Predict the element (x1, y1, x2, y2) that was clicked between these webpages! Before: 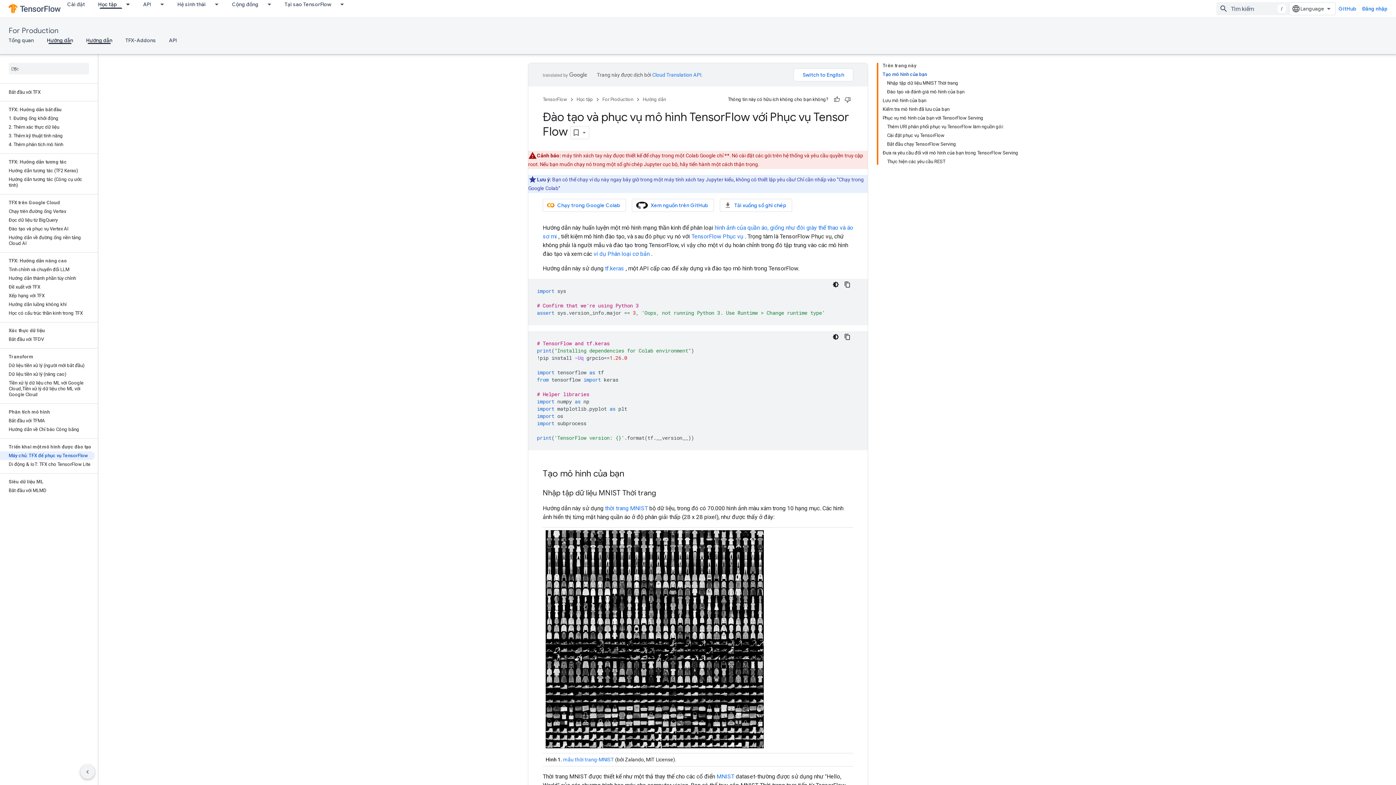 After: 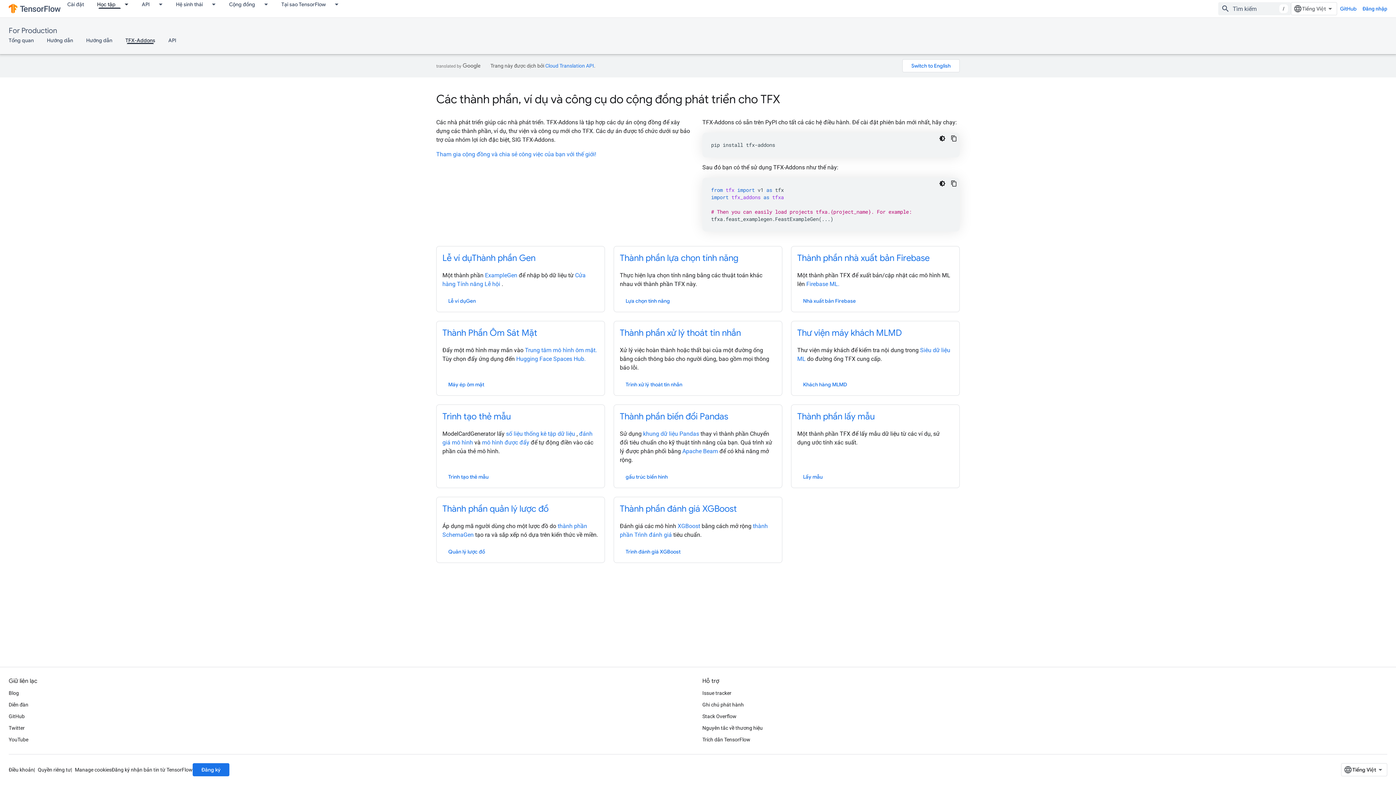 Action: label: TFX-Addons bbox: (118, 36, 162, 44)